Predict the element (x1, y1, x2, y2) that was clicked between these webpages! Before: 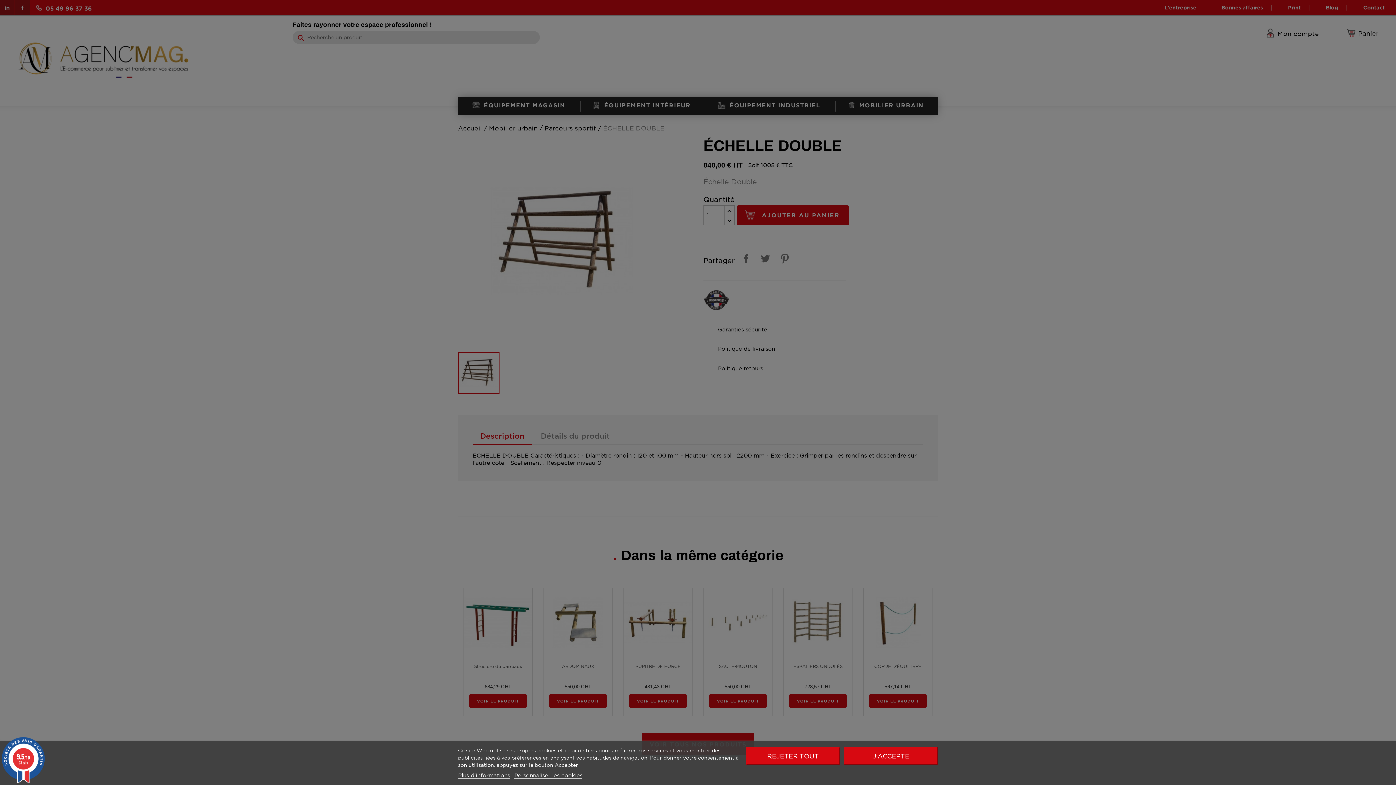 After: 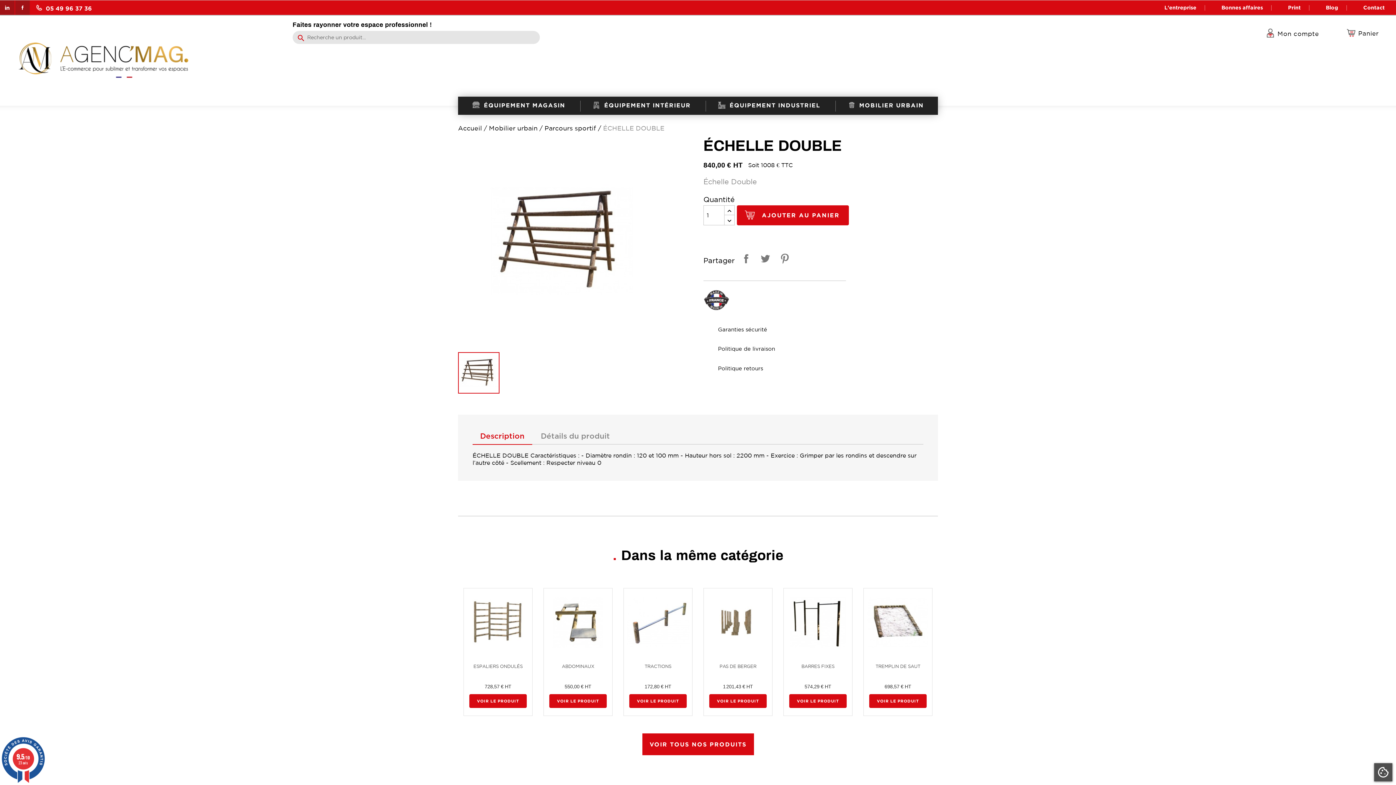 Action: bbox: (746, 747, 840, 765) label: REJETER TOUT